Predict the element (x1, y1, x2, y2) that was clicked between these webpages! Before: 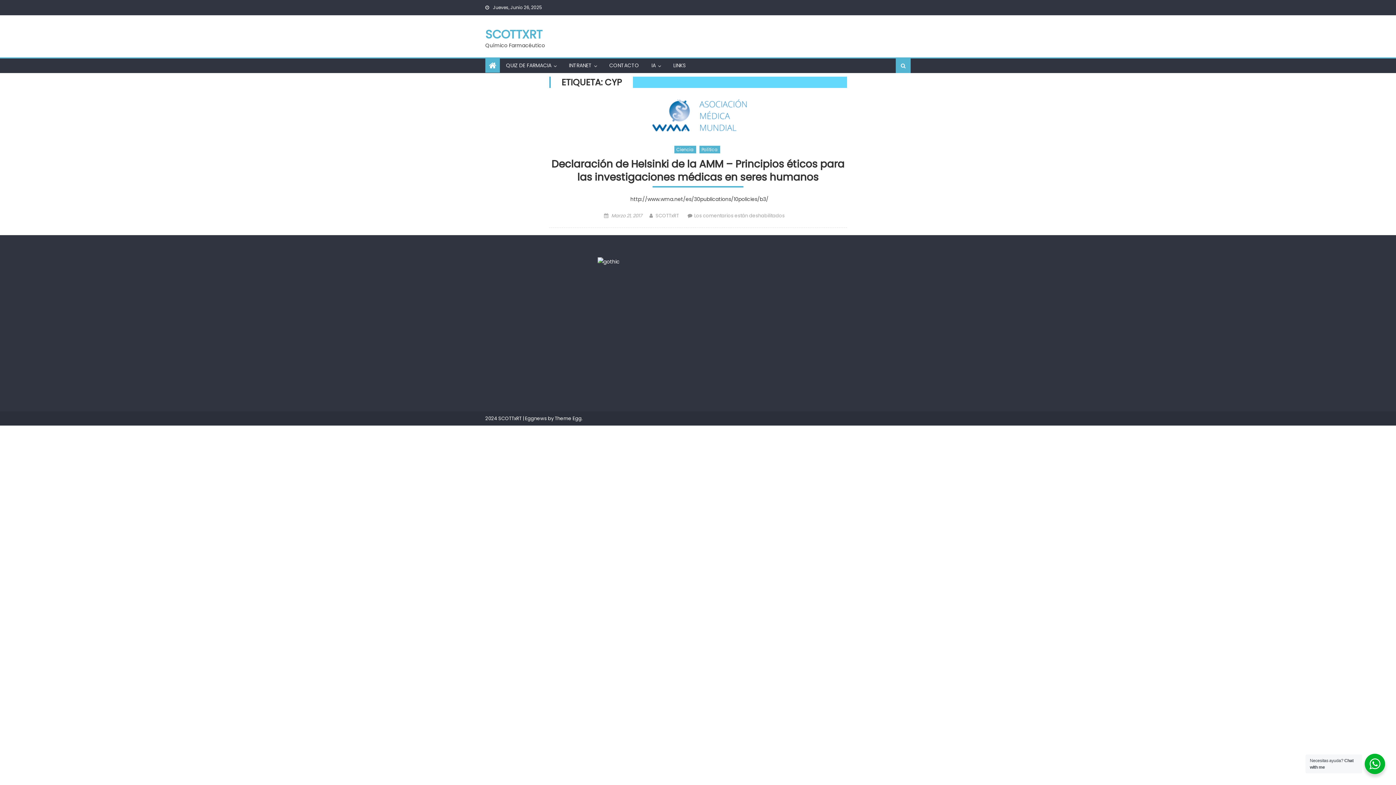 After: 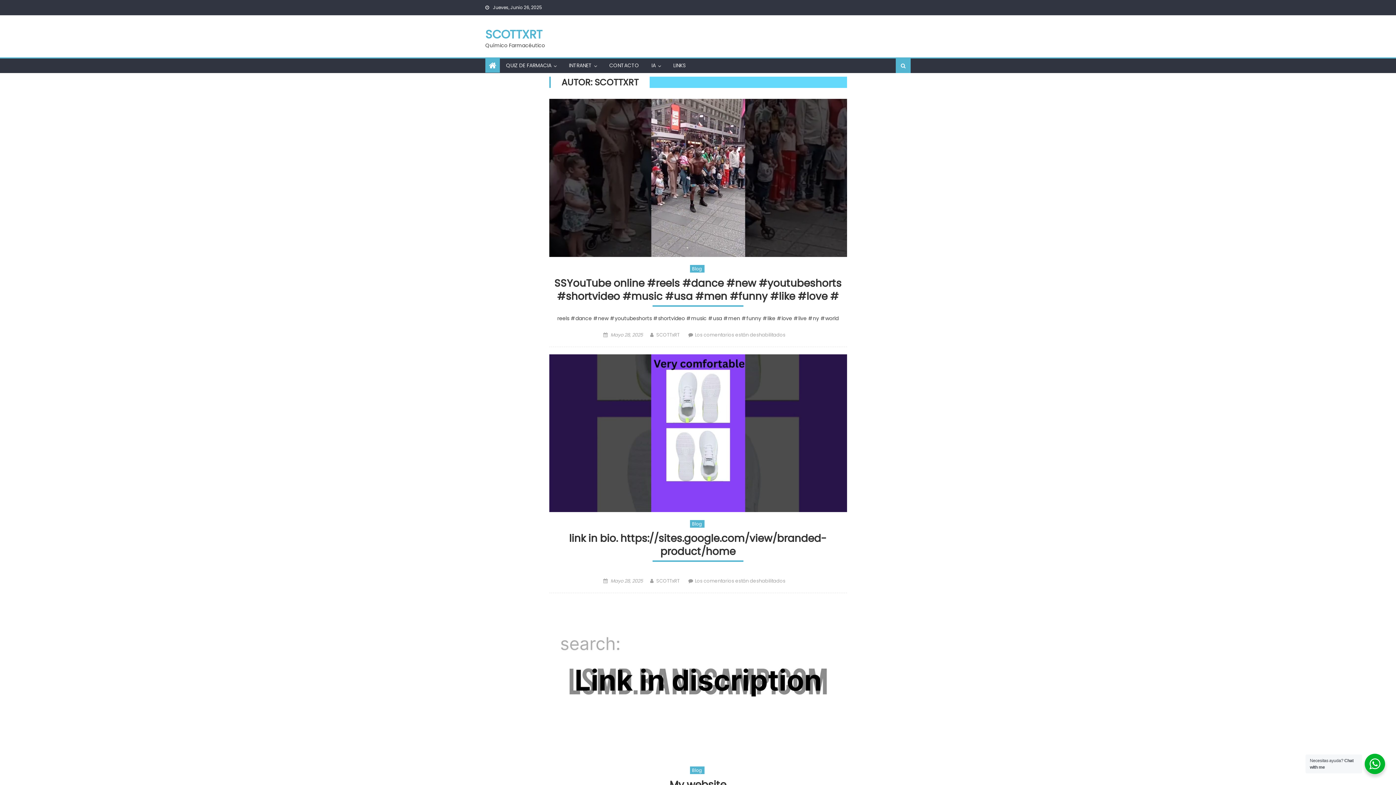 Action: label: SCOTTxRT bbox: (655, 212, 679, 219)